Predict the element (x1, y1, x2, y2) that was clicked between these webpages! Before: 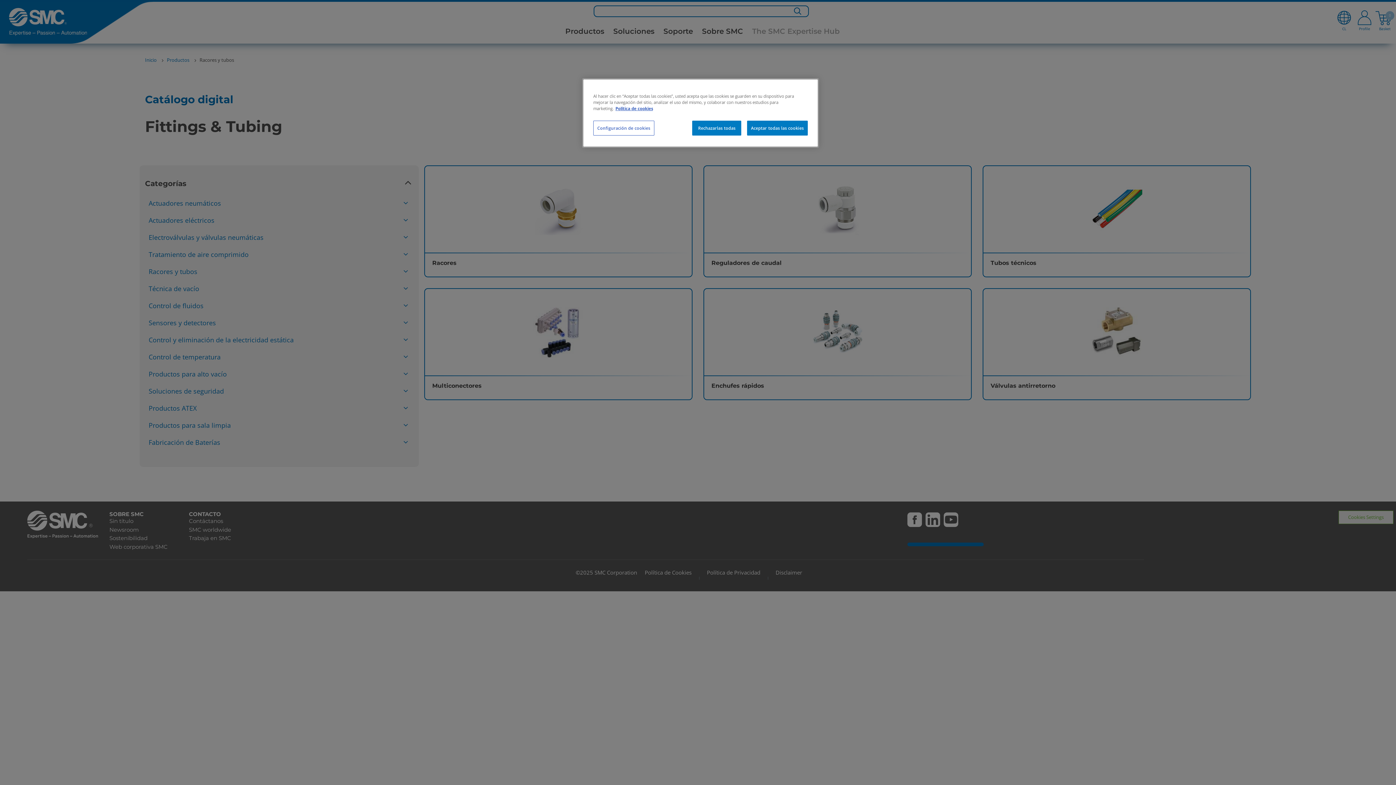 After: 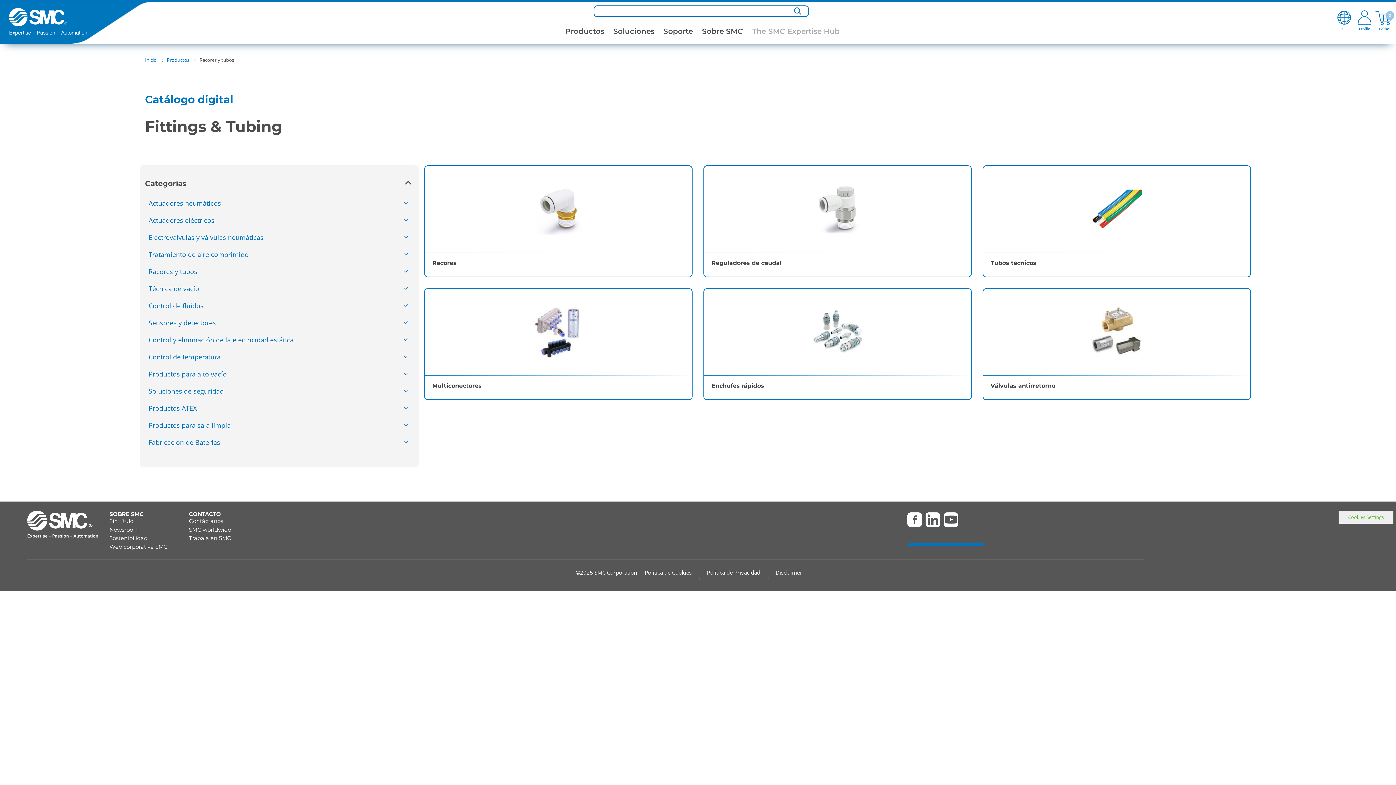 Action: bbox: (692, 120, 741, 135) label: Rechazarlas todas